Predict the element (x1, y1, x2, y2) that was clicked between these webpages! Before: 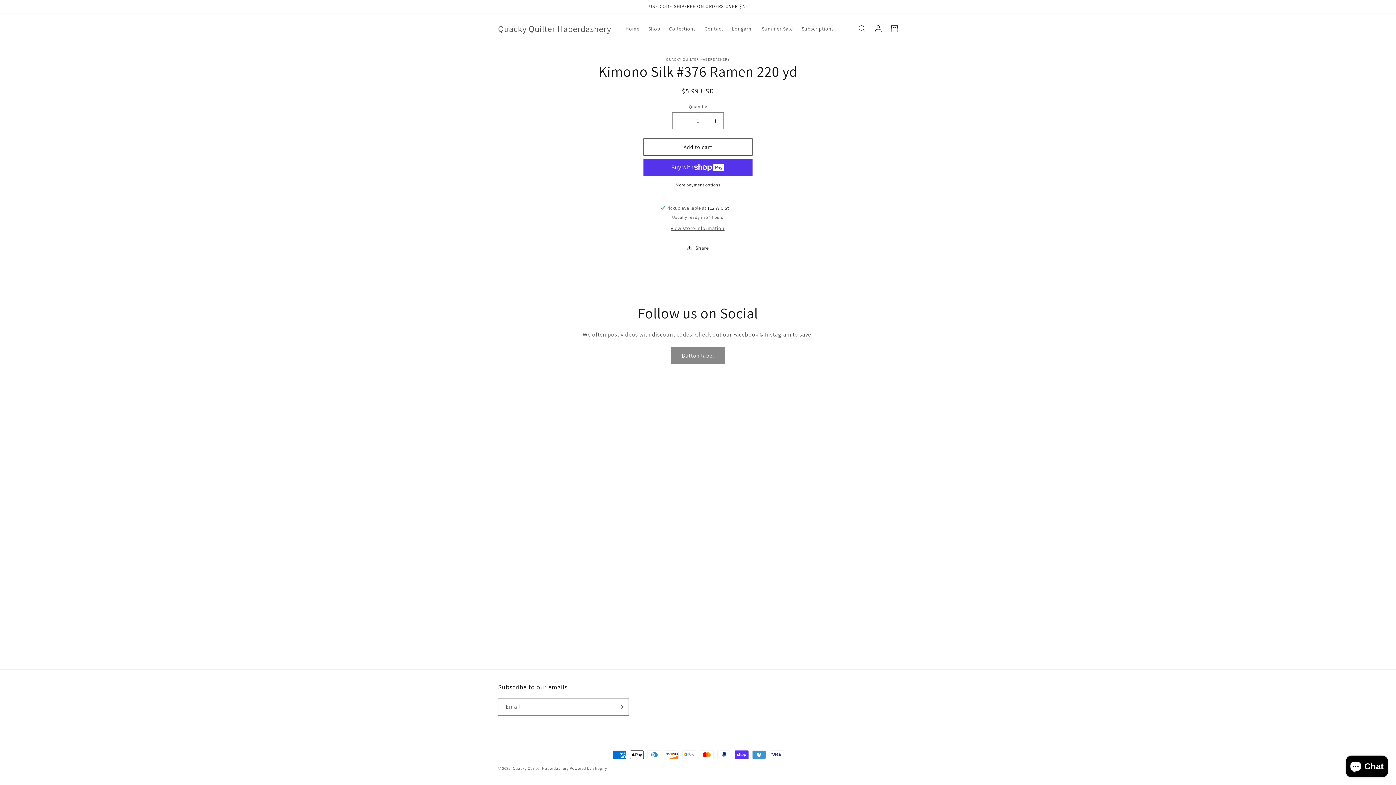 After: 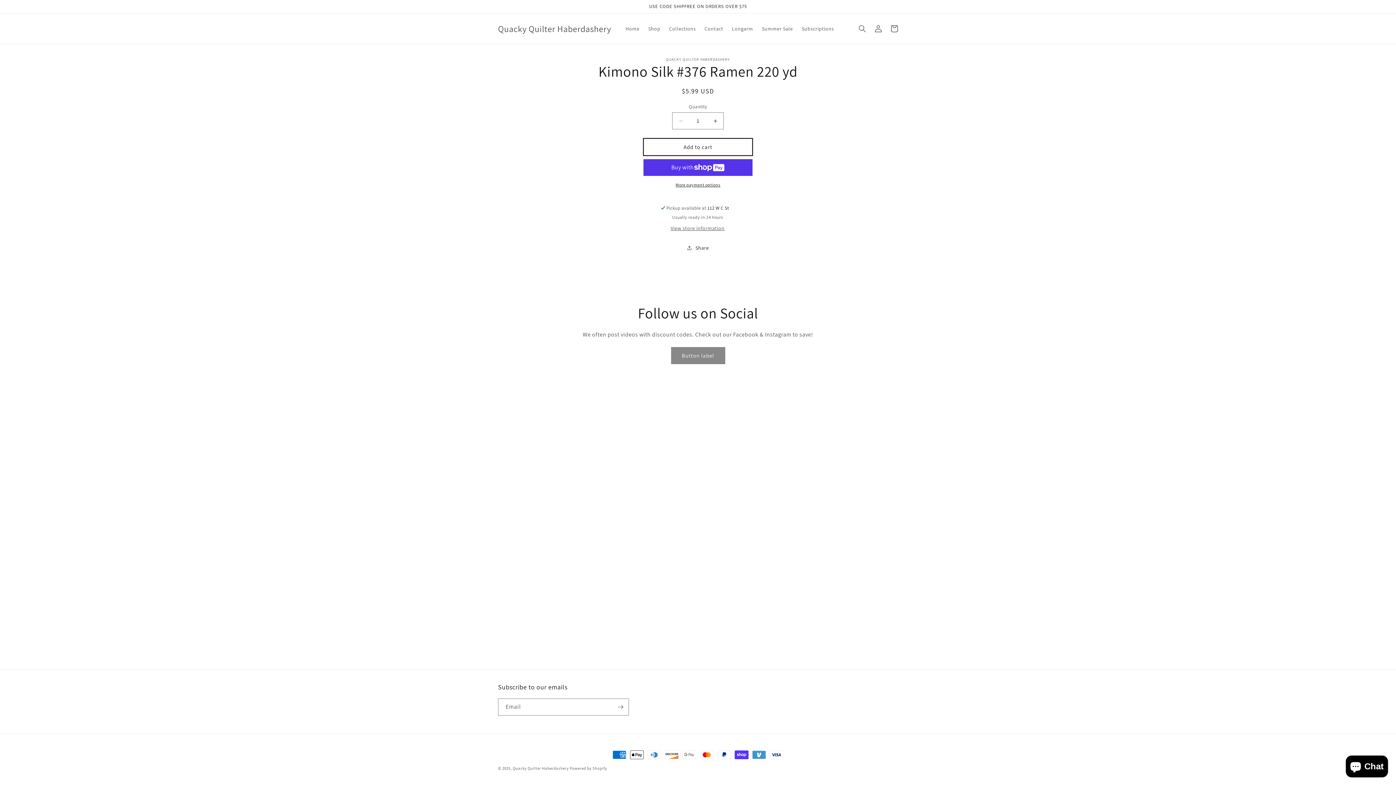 Action: bbox: (643, 223, 752, 240) label: Add to cart